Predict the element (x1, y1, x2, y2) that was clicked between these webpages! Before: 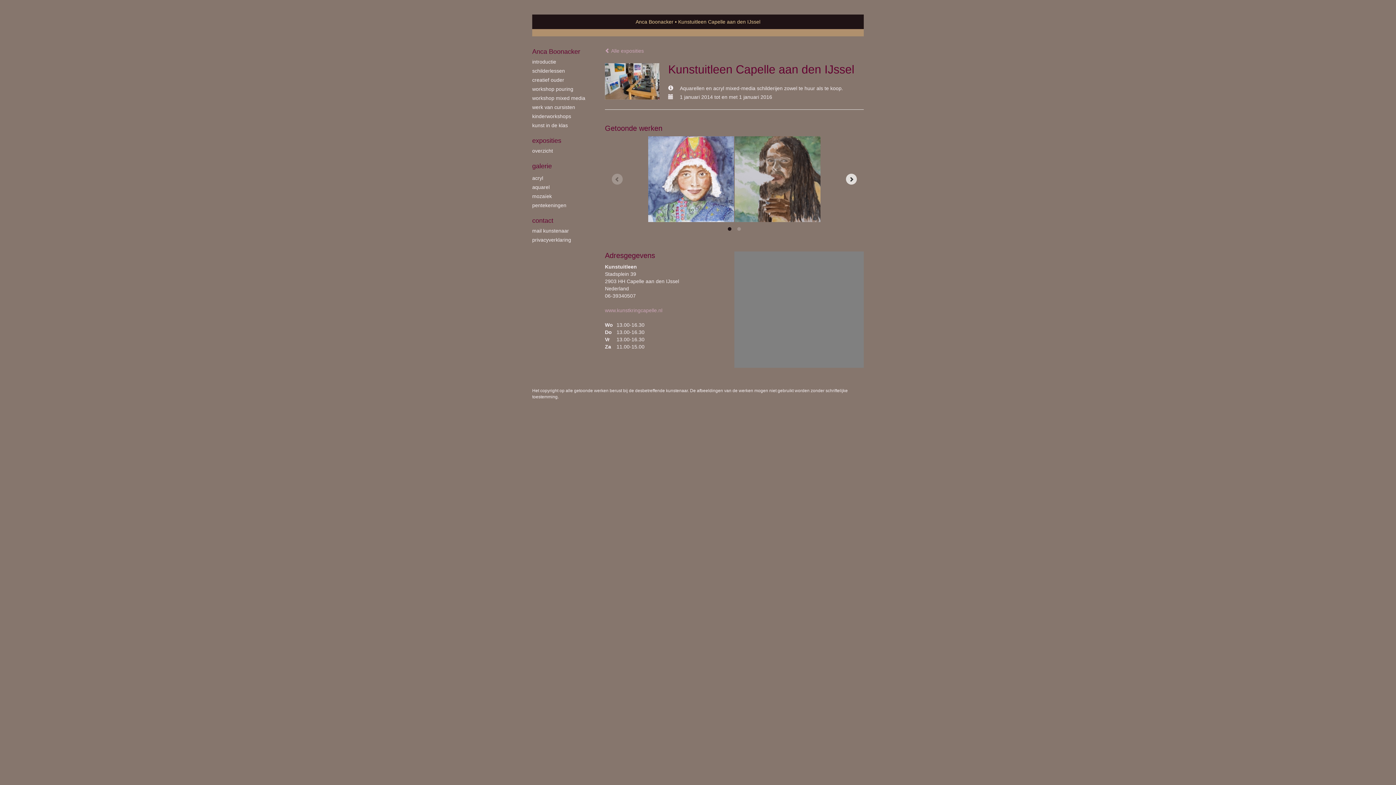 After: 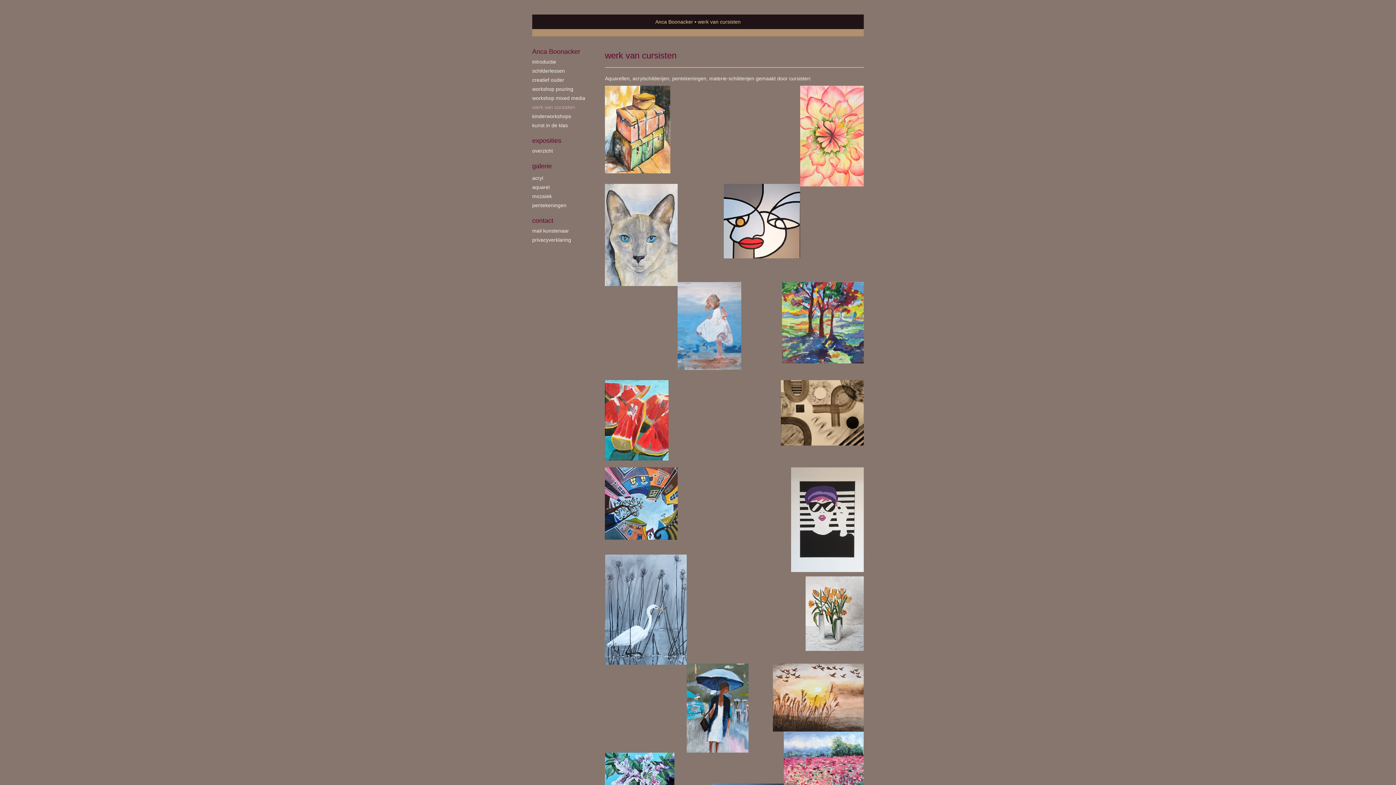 Action: label: werk van cursisten bbox: (532, 103, 590, 110)